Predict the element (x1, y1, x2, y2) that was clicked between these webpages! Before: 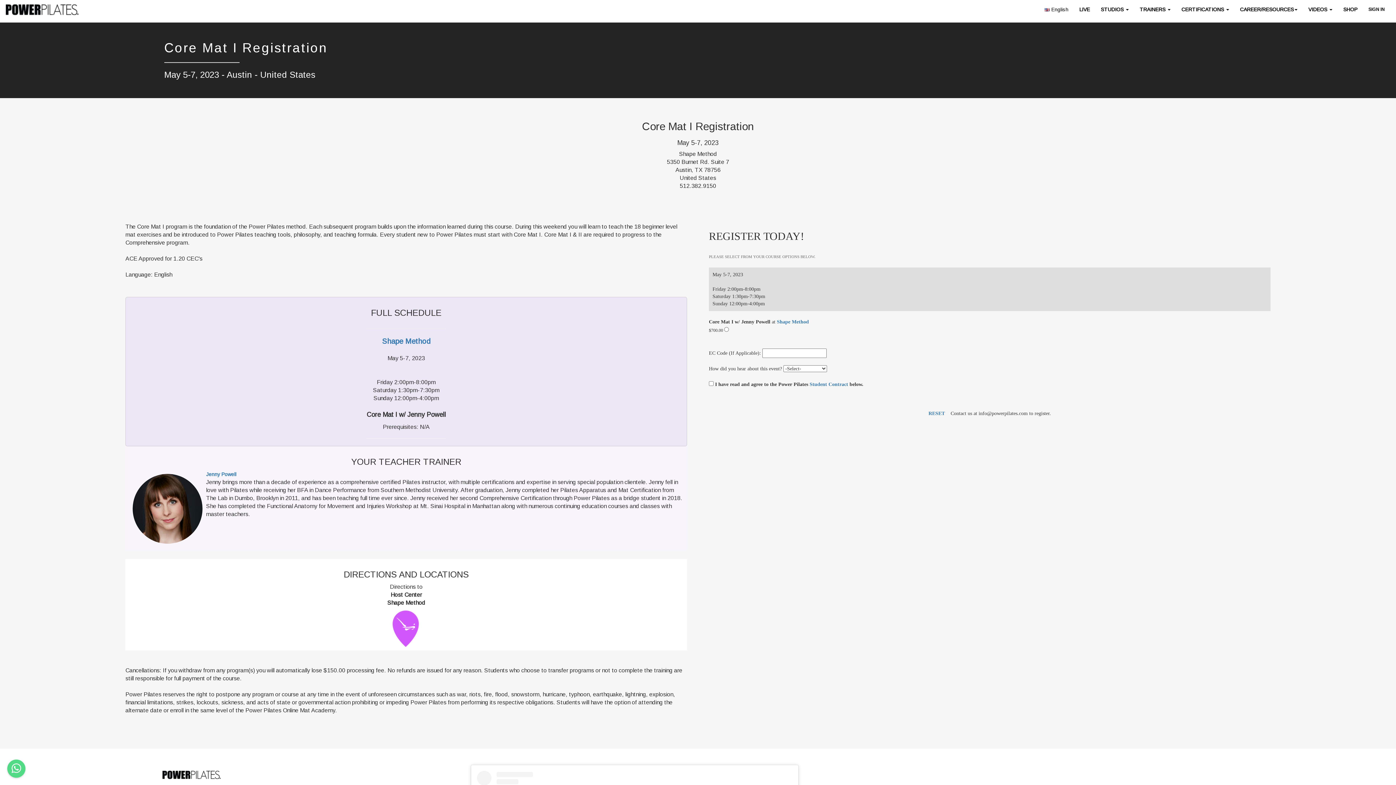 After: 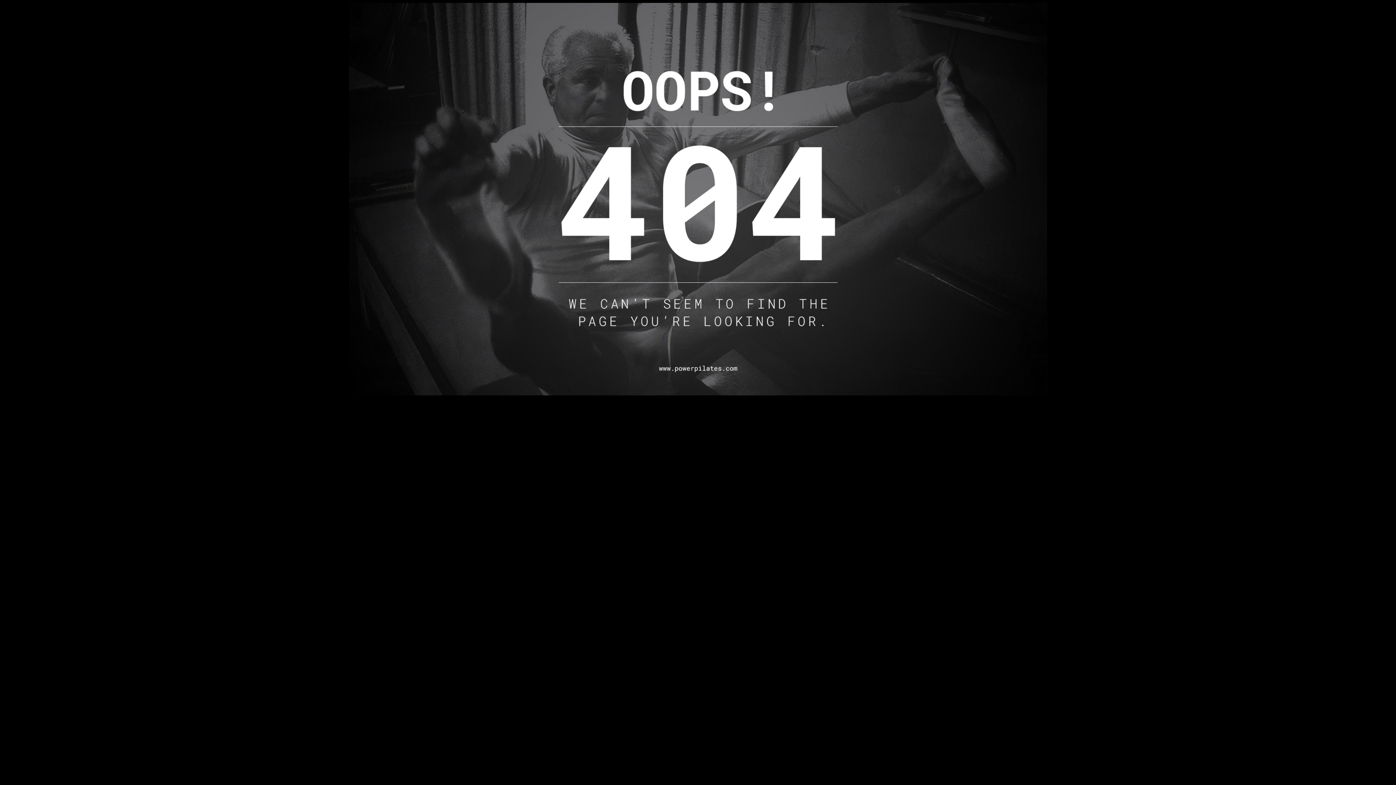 Action: bbox: (206, 471, 236, 477) label: Jenny Powell